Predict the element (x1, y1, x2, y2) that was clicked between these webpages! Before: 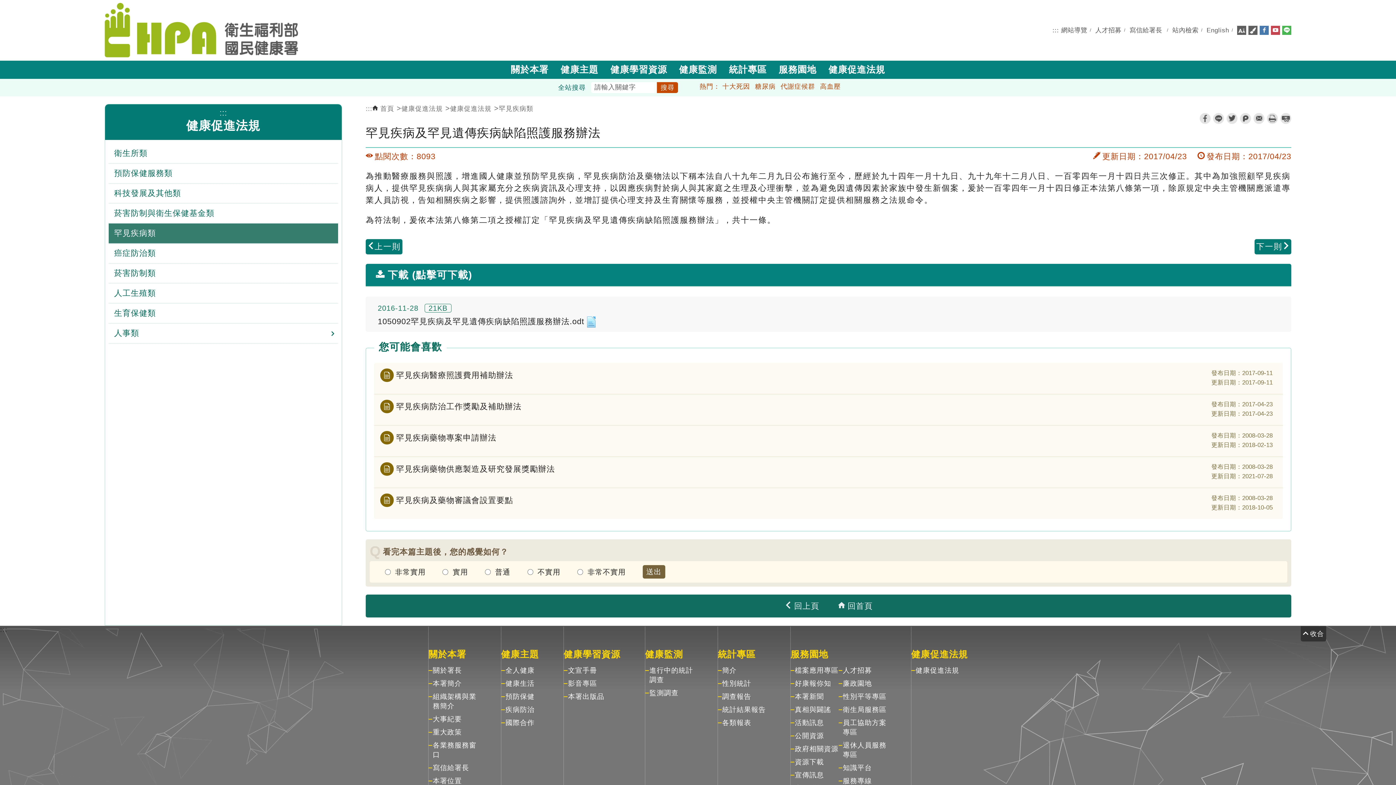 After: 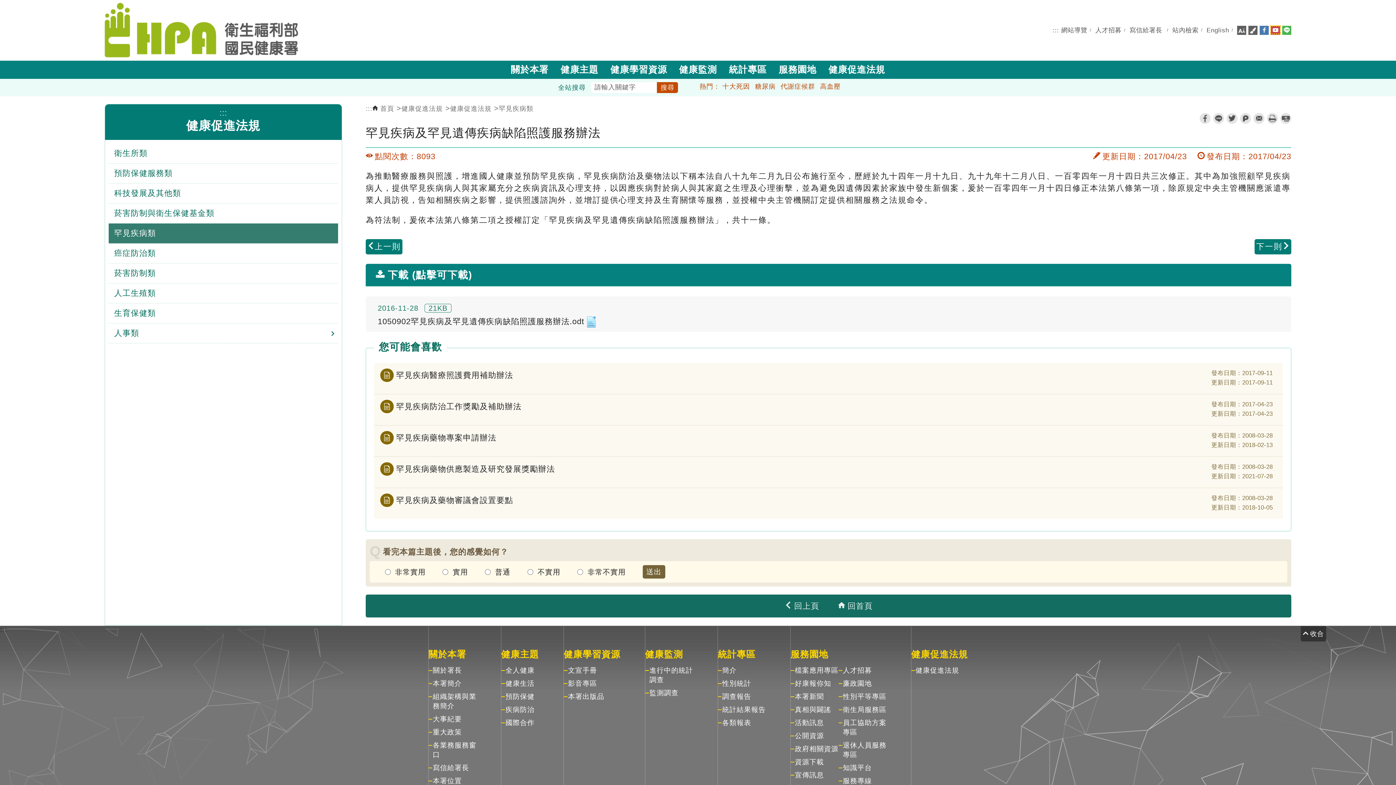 Action: bbox: (1271, 26, 1280, 33)